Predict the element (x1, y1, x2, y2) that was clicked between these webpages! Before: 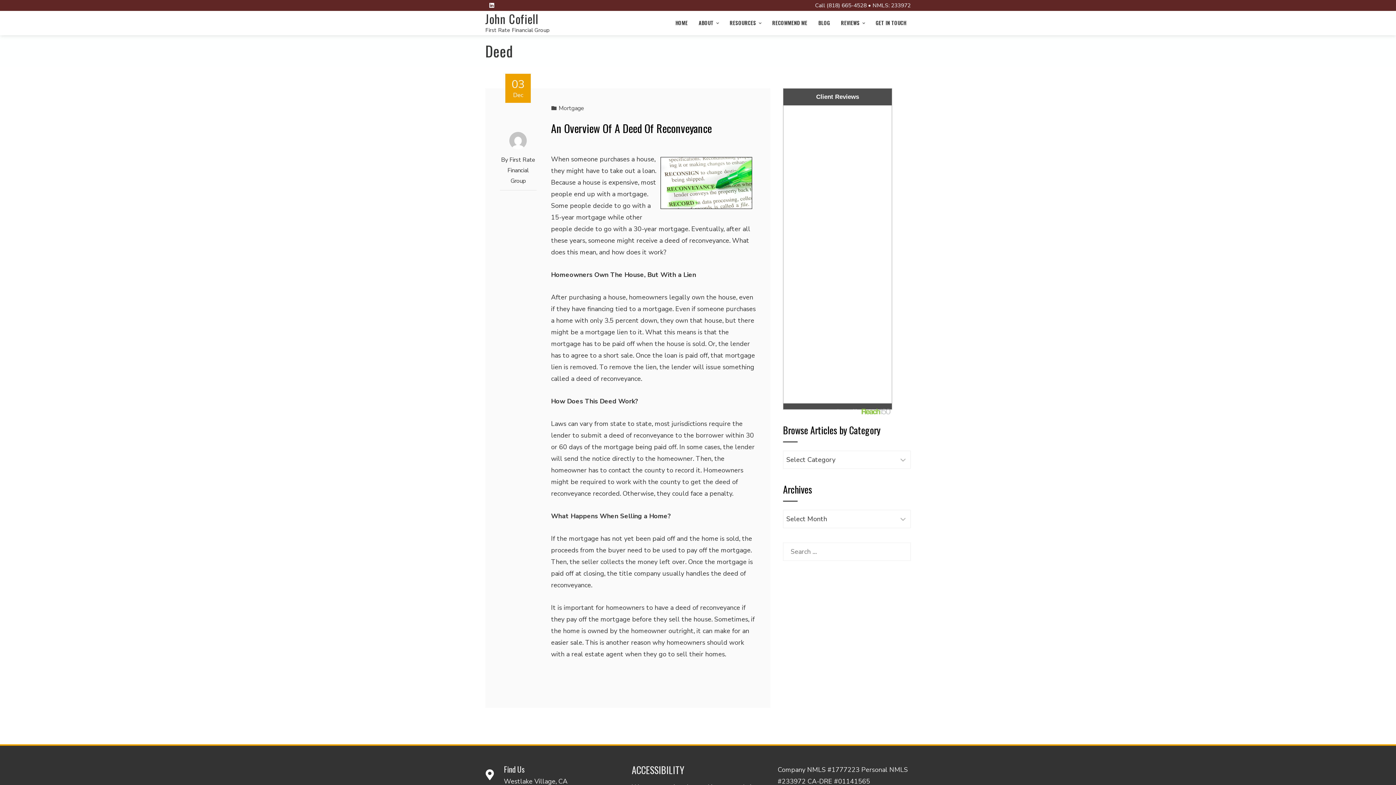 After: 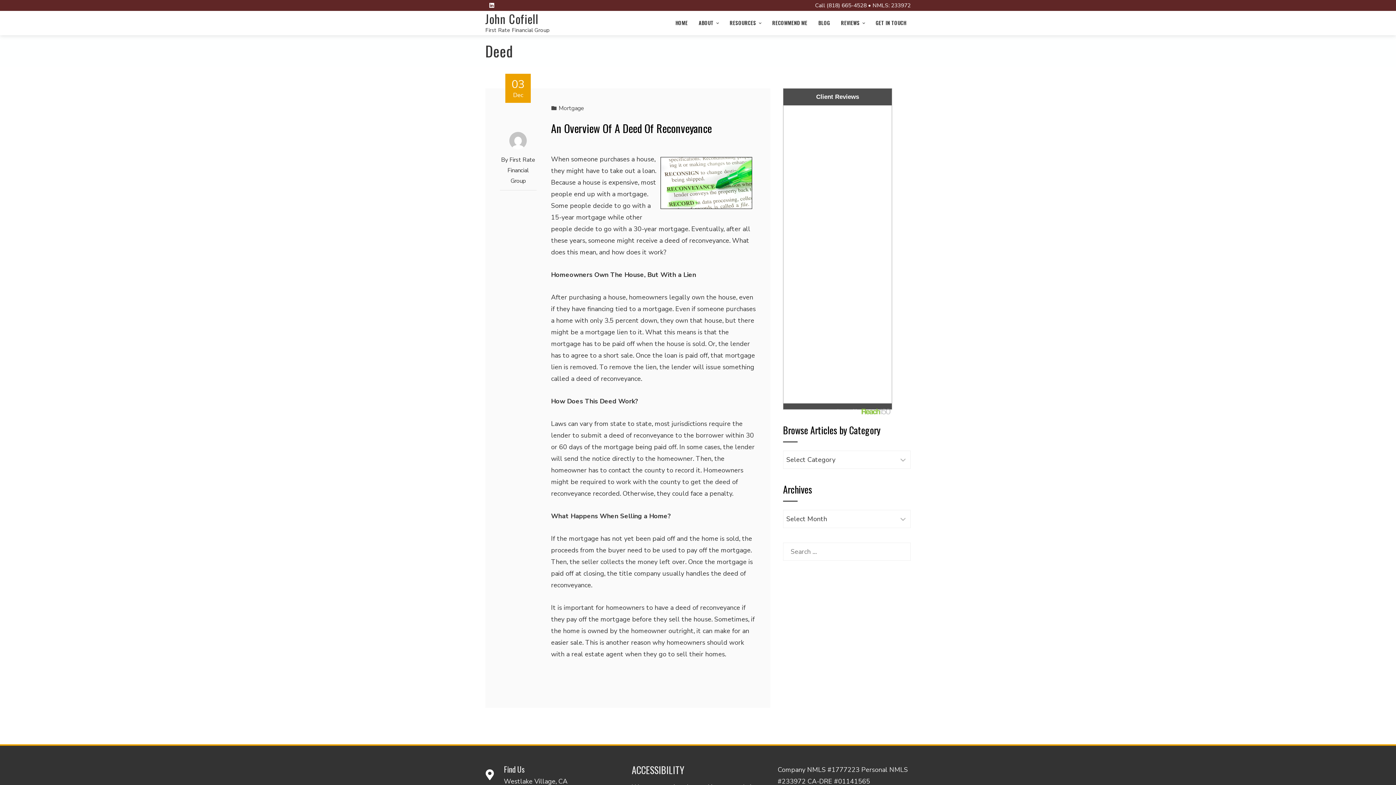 Action: bbox: (836, 406, 890, 415)